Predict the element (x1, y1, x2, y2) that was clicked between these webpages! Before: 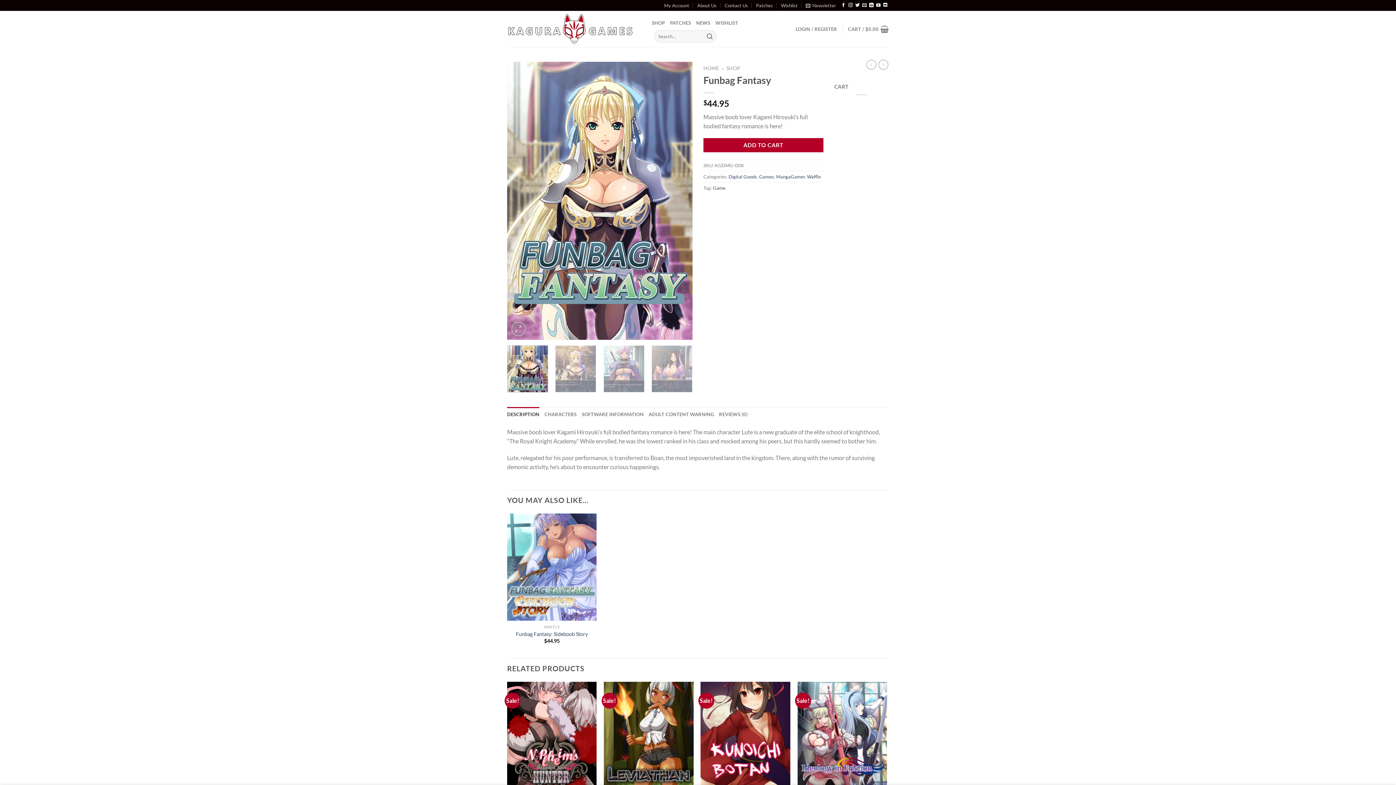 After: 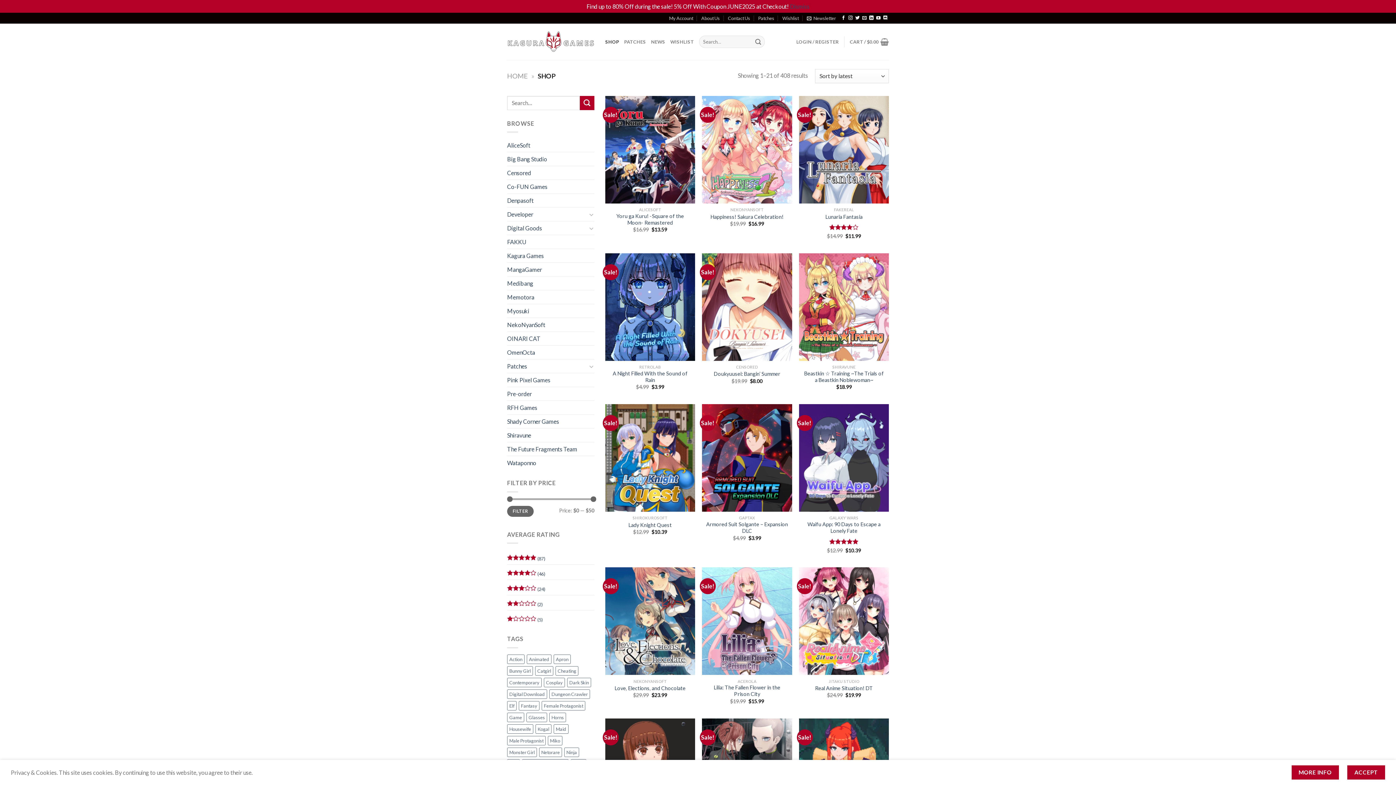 Action: bbox: (726, 65, 740, 71) label: SHOP